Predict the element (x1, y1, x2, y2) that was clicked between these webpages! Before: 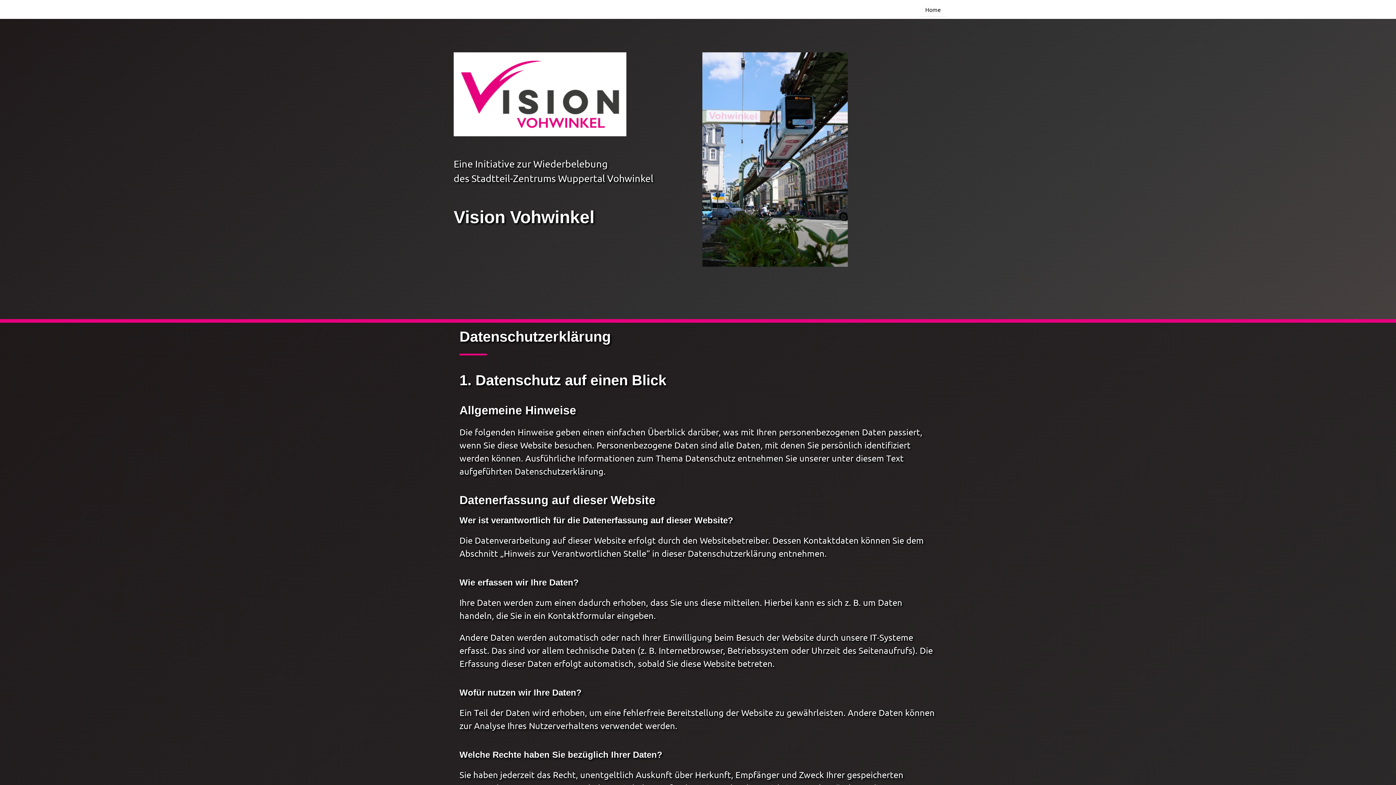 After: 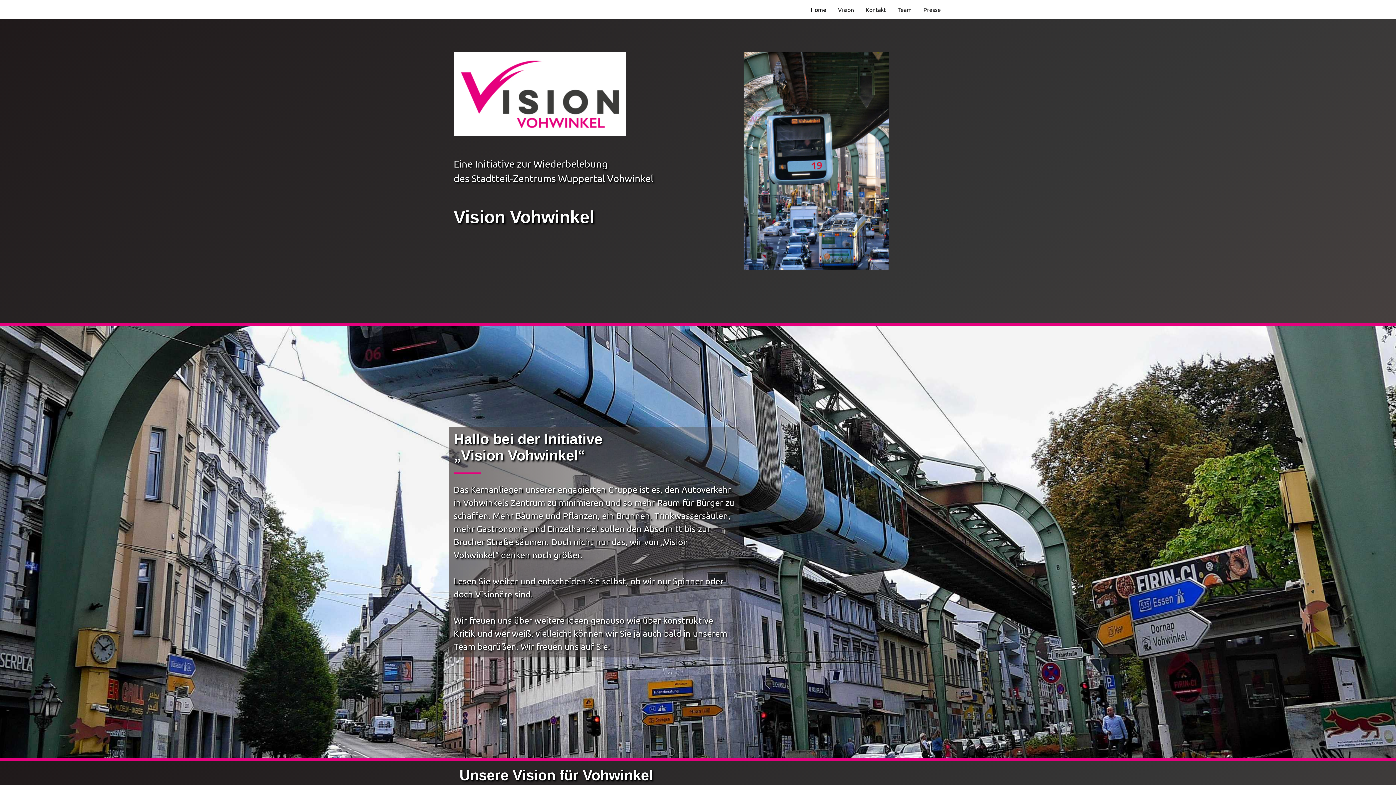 Action: label: Home bbox: (919, 2, 946, 17)